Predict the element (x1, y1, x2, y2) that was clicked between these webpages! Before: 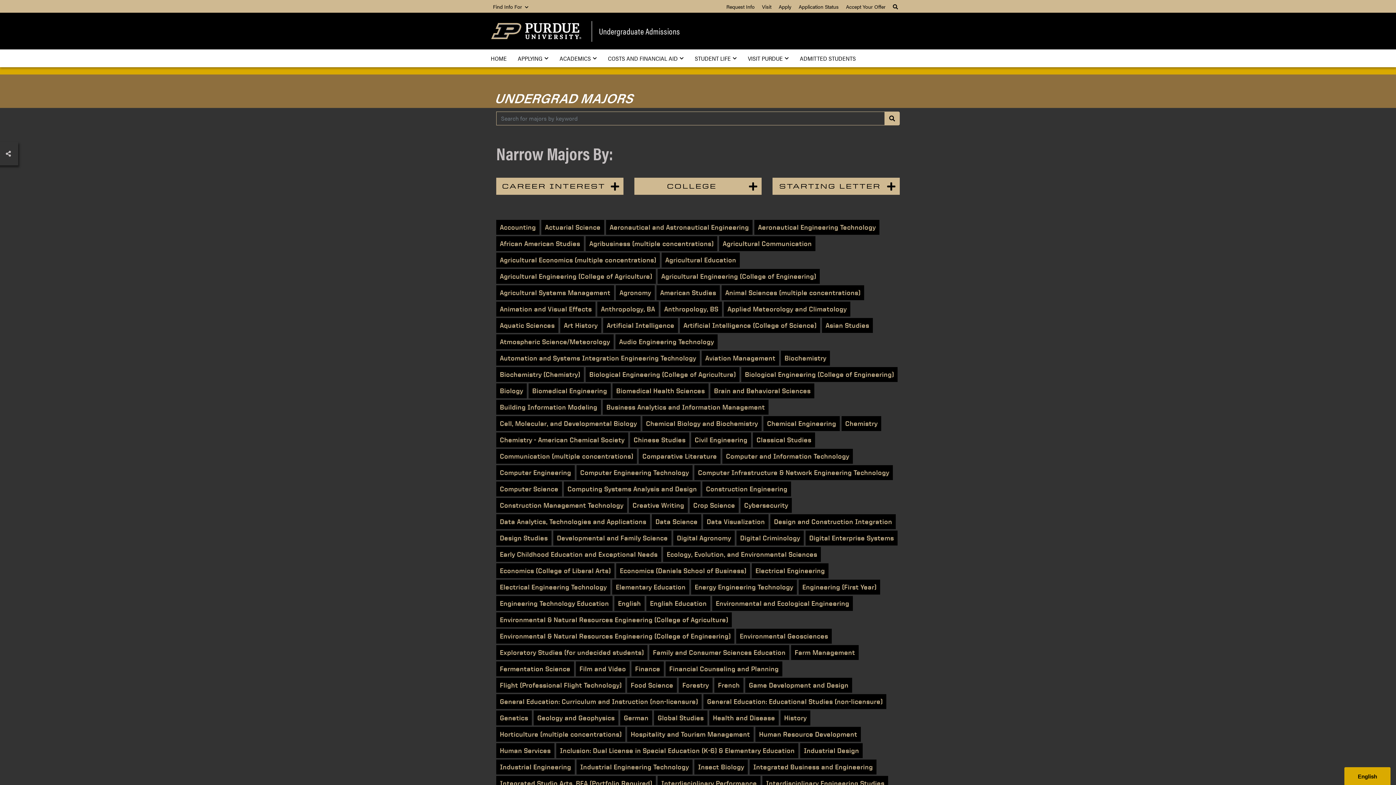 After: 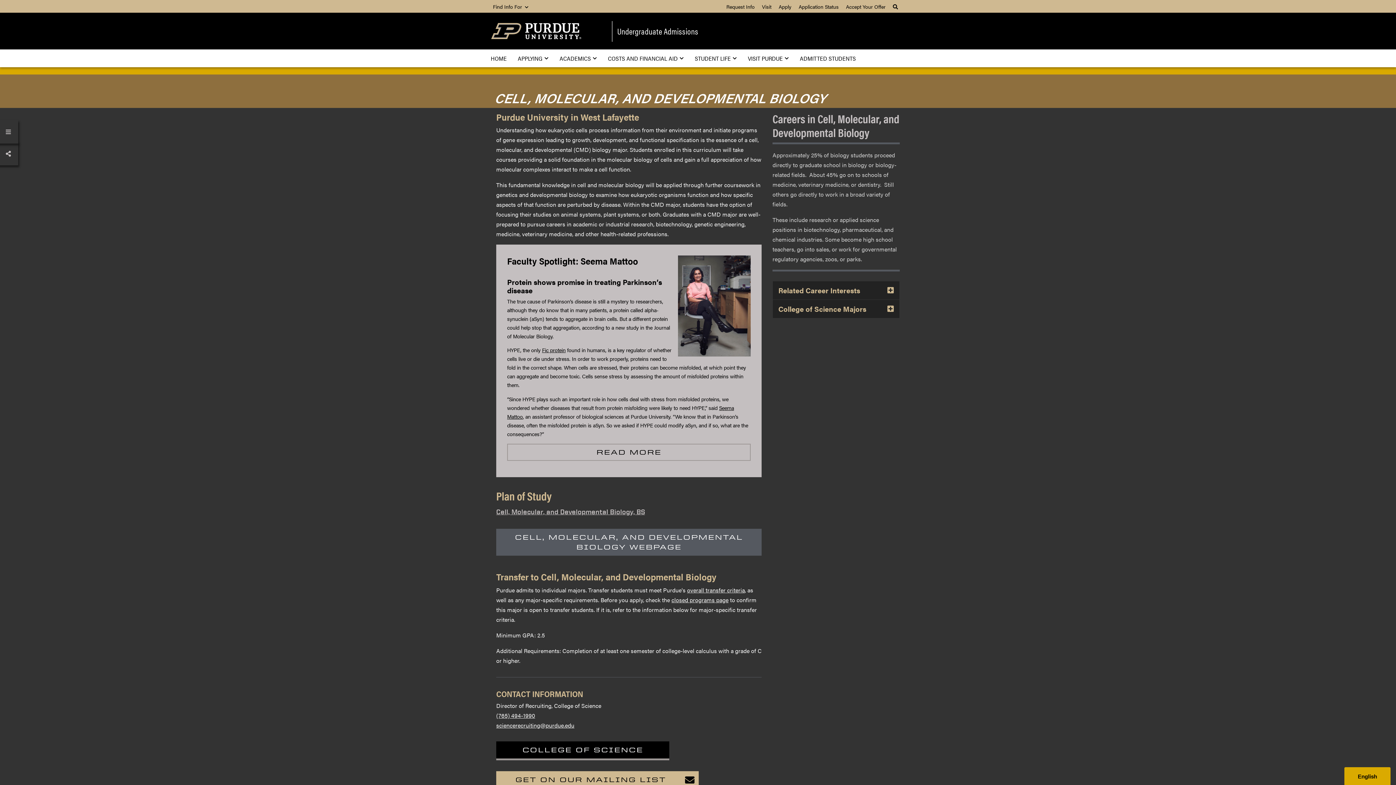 Action: label: Cell, Molecular, and Developmental Biology bbox: (496, 416, 640, 431)